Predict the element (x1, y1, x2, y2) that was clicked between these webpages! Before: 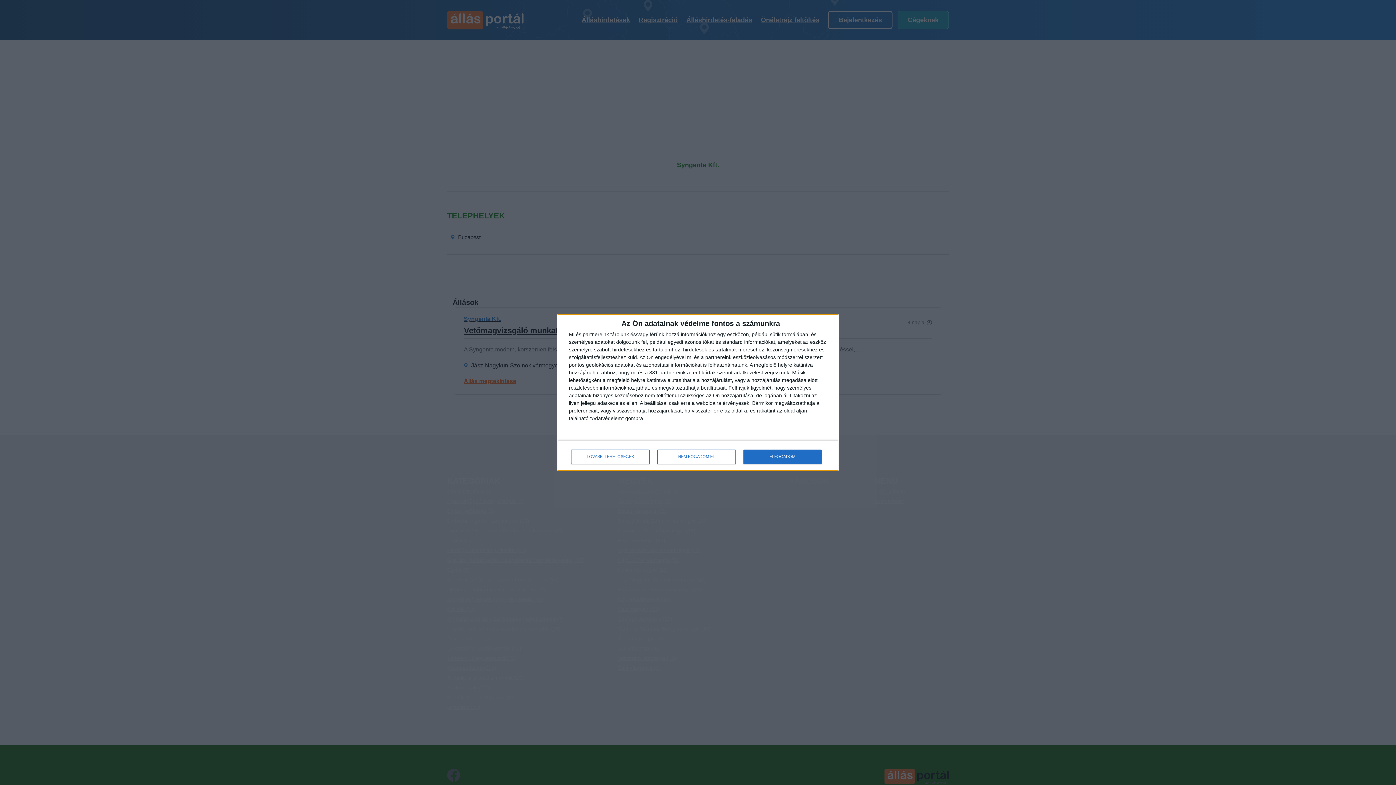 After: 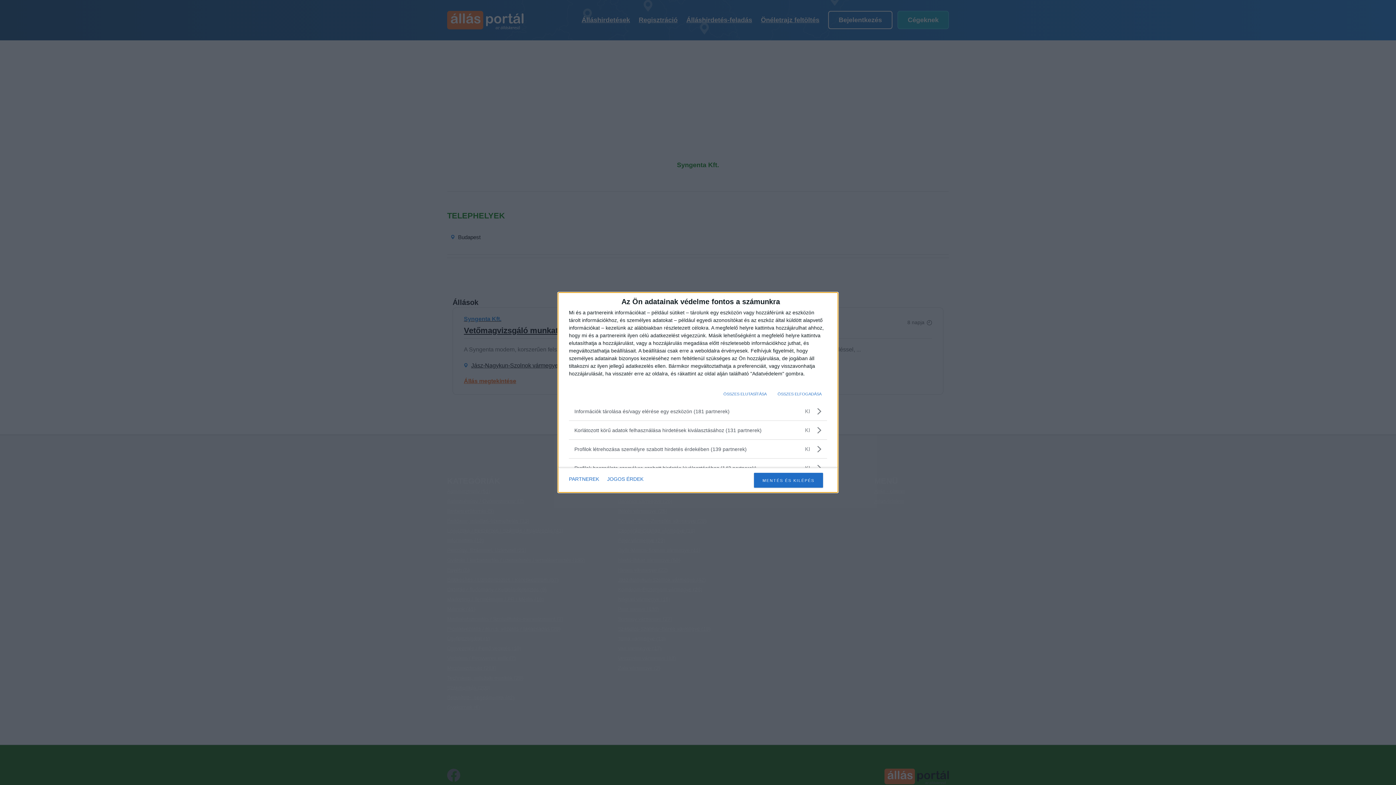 Action: bbox: (571, 449, 649, 464) label: TOVÁBBI LEHETŐSÉGEK